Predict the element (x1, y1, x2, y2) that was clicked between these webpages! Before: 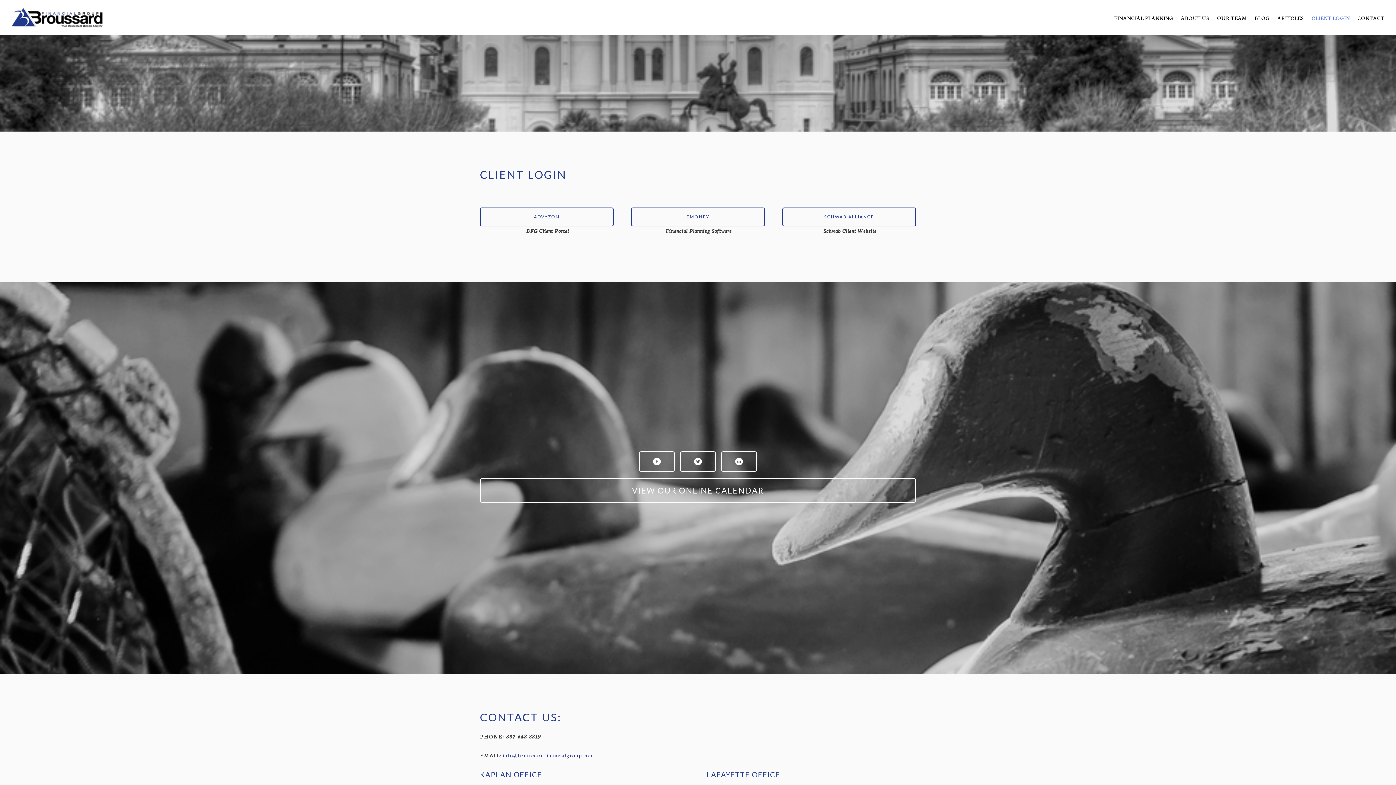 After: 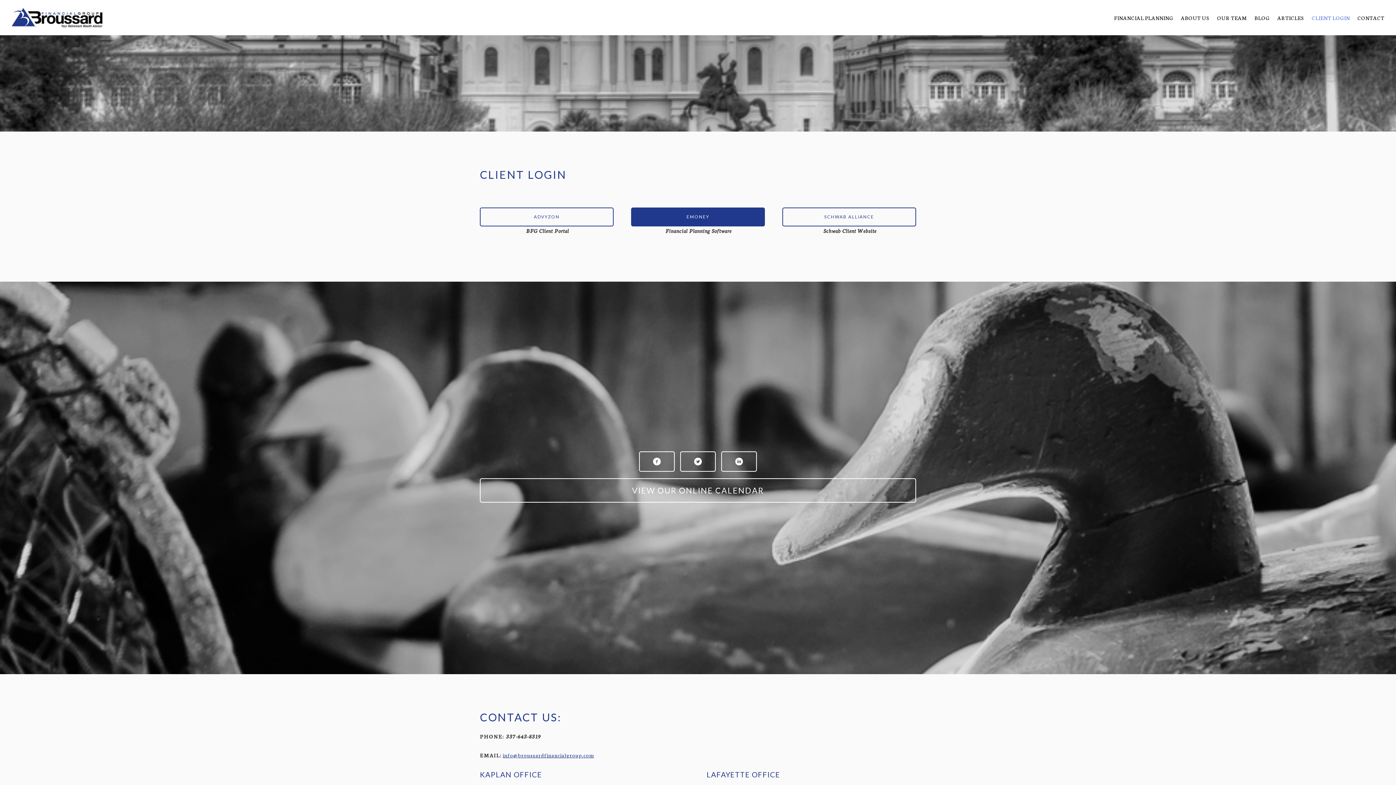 Action: bbox: (631, 207, 765, 226) label: EMONEY